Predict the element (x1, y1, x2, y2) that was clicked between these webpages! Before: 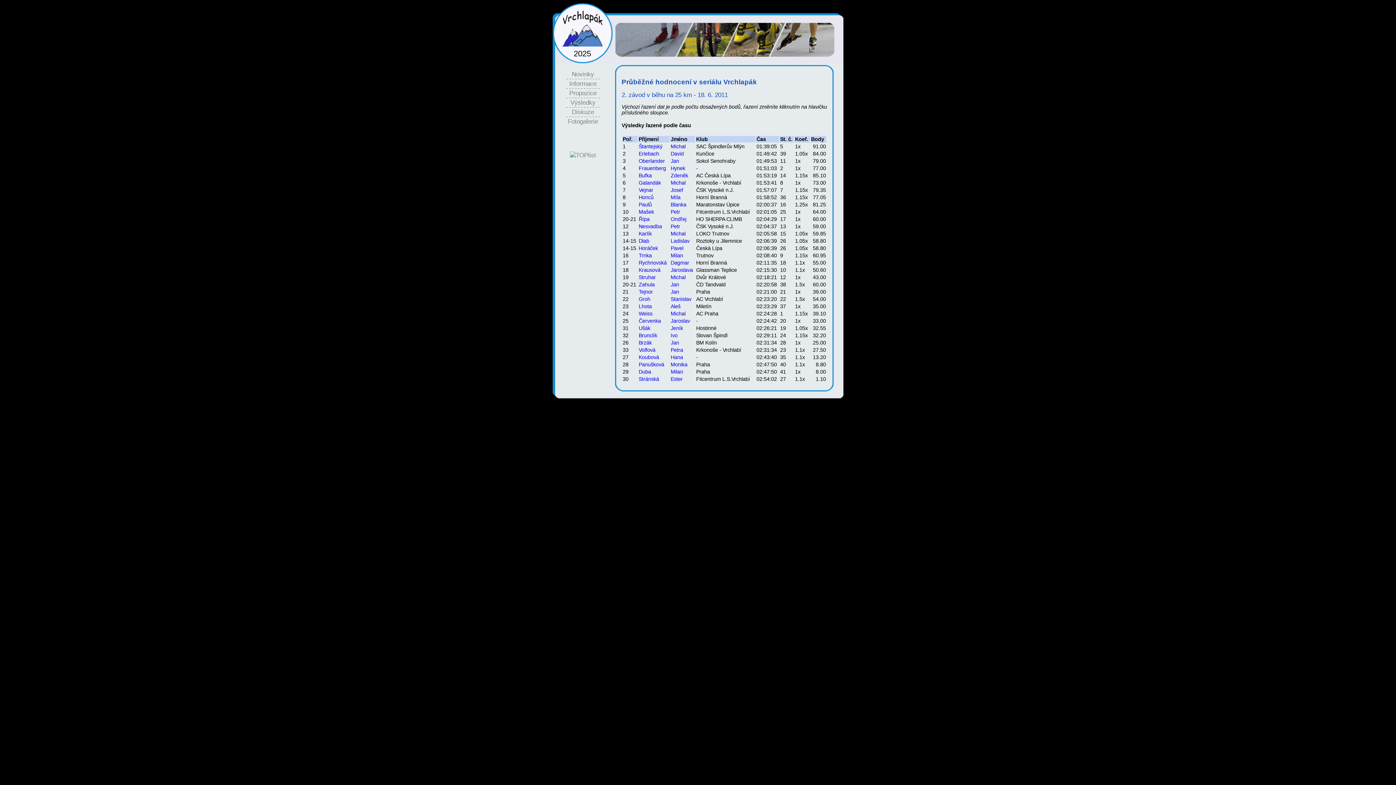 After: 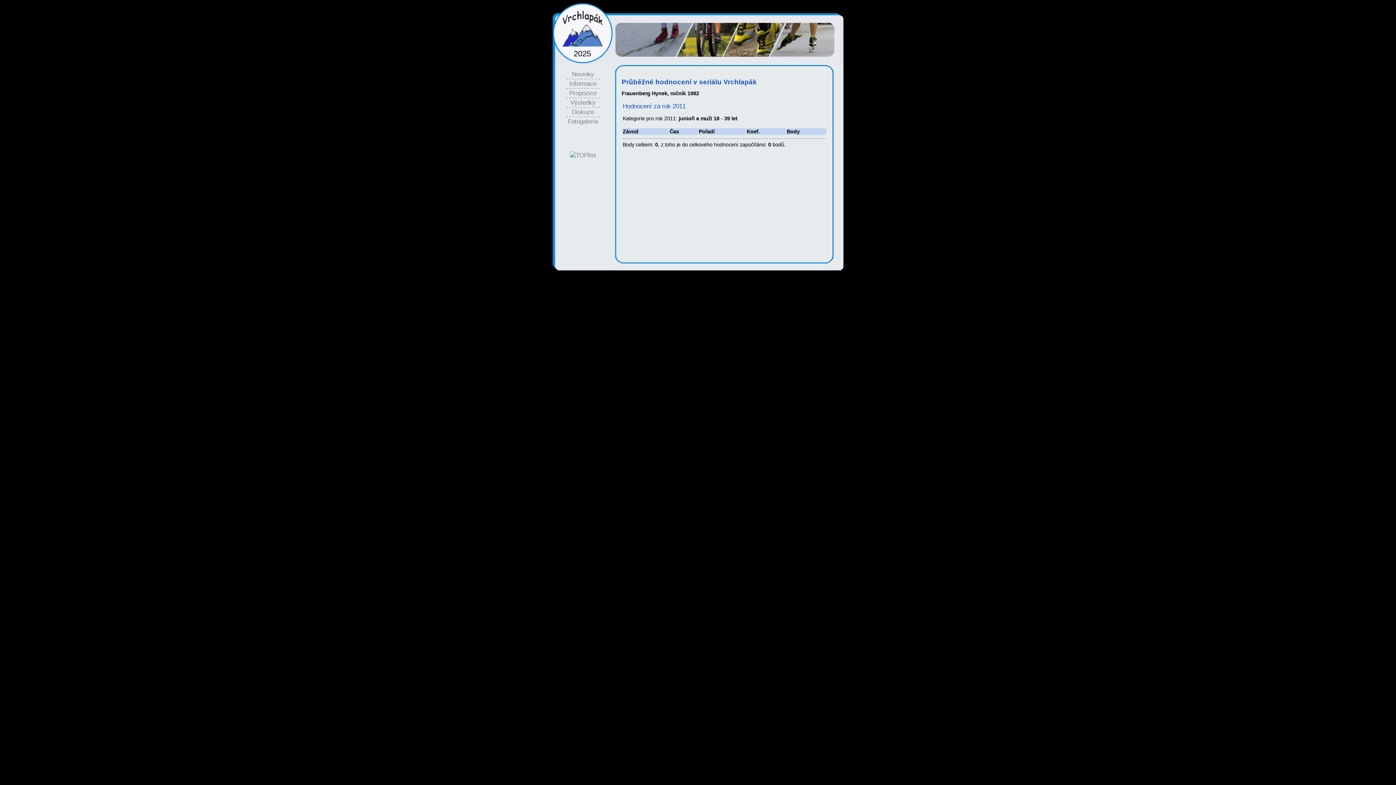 Action: label: Frauenberg bbox: (638, 165, 666, 171)